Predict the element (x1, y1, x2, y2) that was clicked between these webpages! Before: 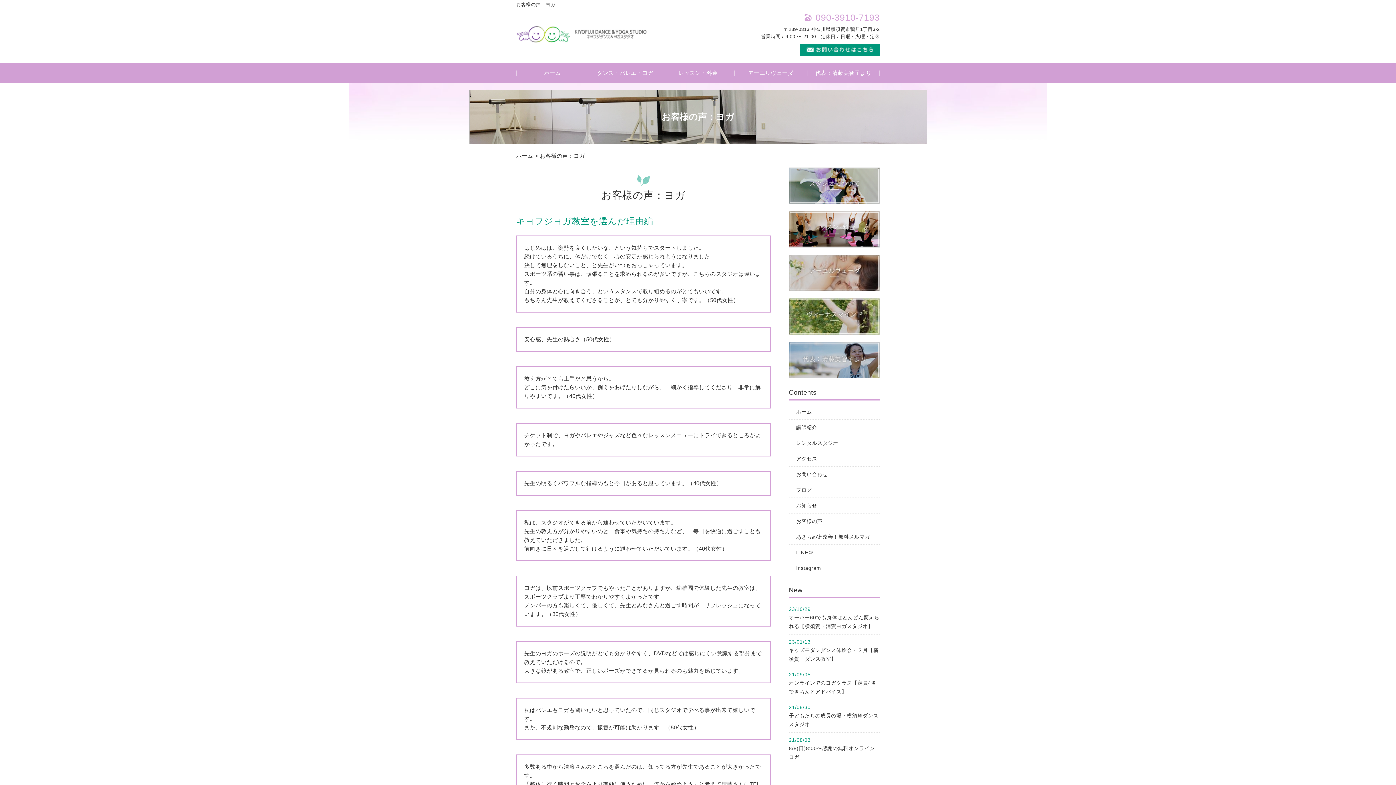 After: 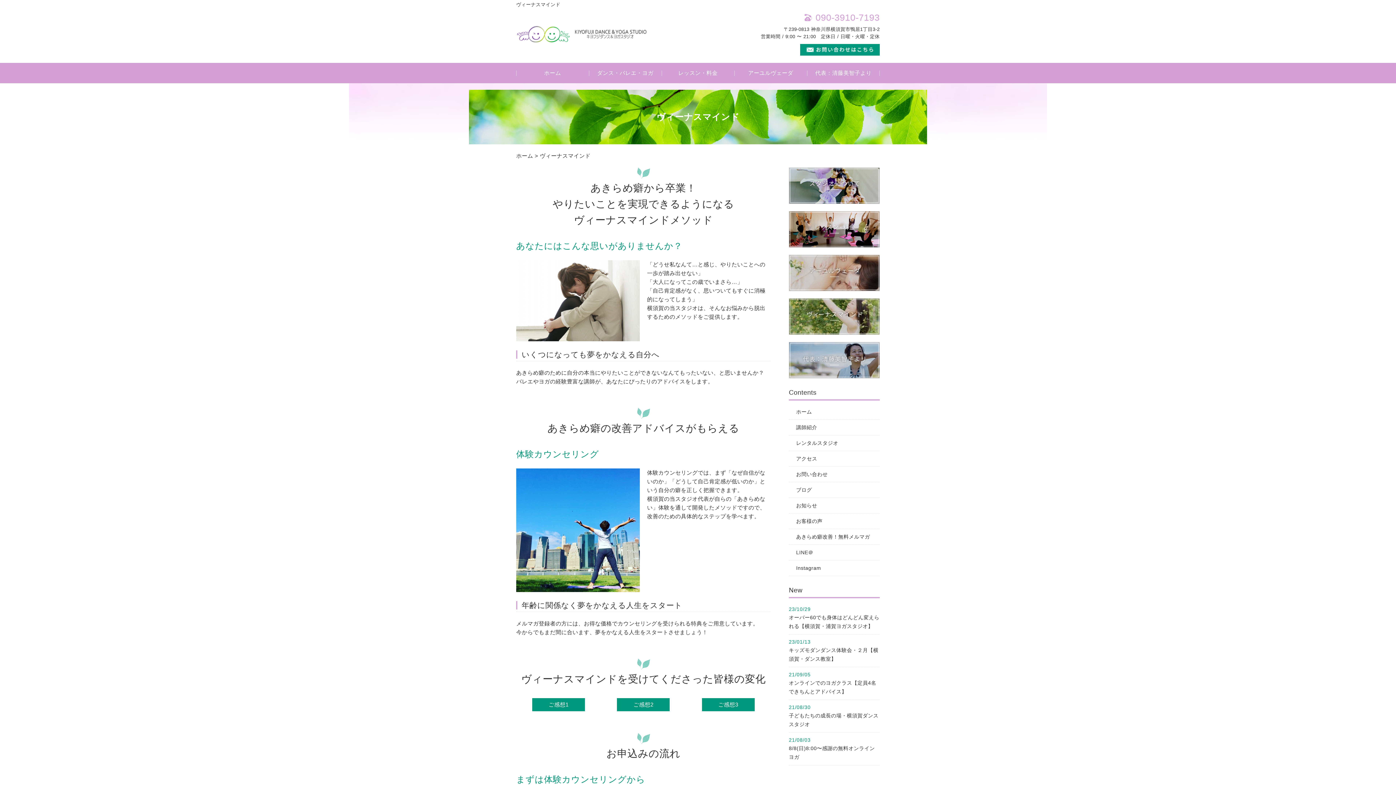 Action: bbox: (789, 299, 880, 305)